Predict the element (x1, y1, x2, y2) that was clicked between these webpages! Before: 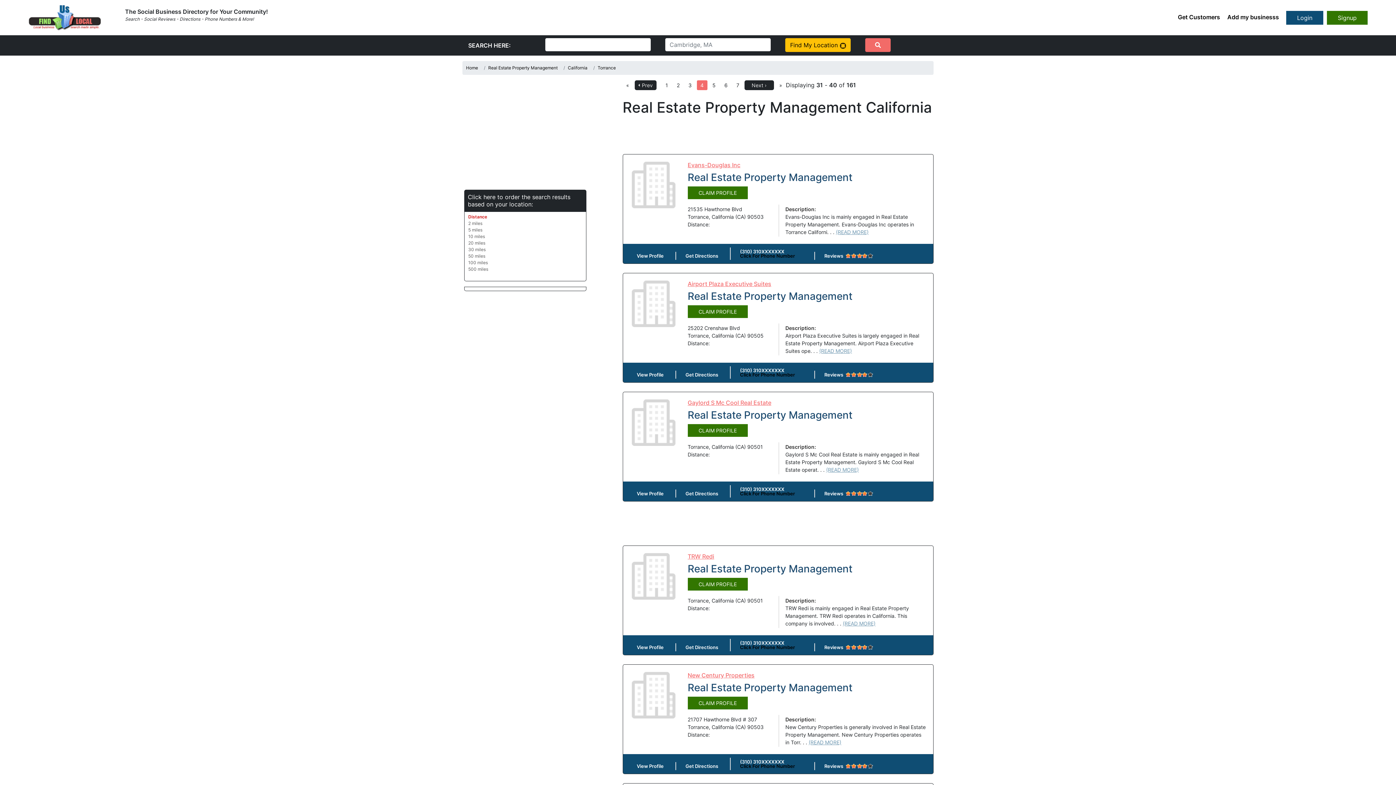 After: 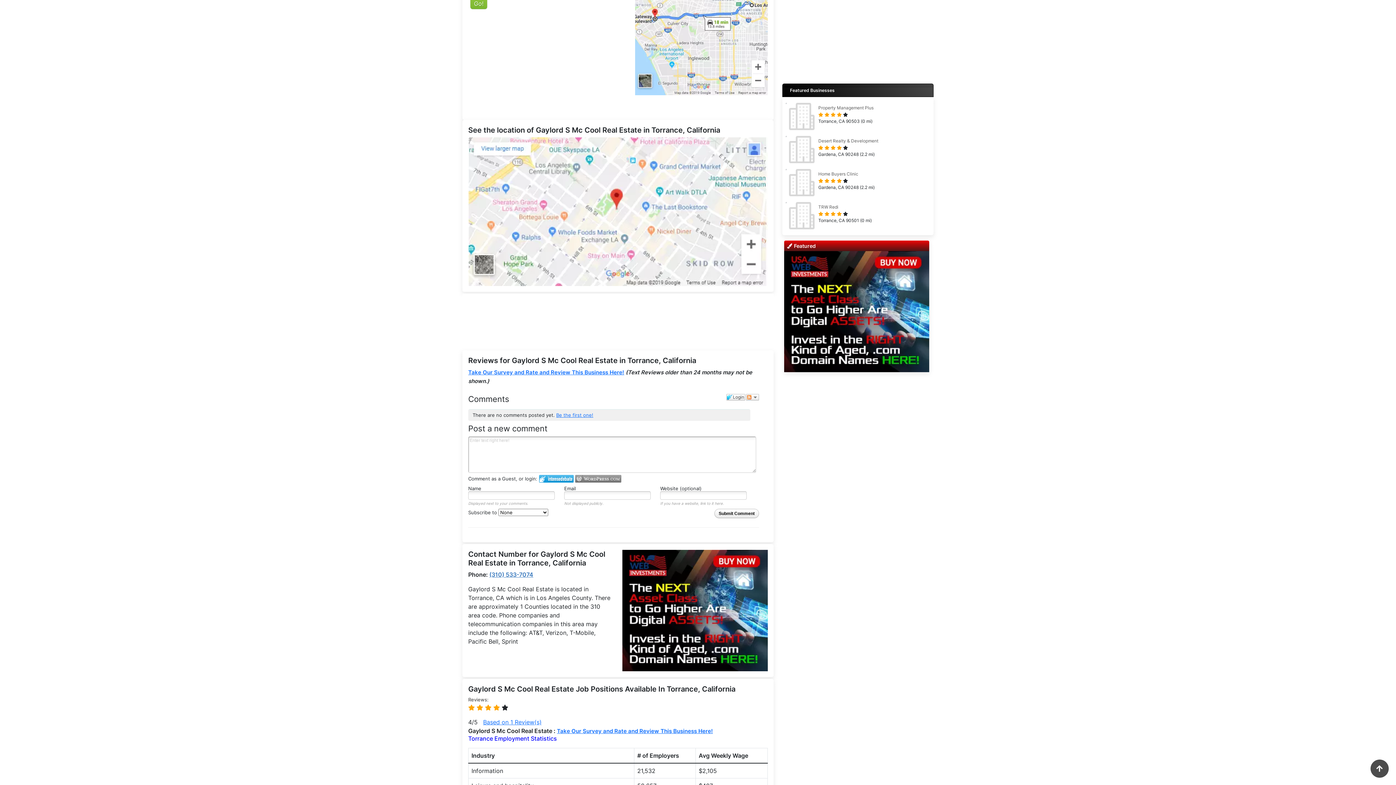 Action: bbox: (740, 486, 800, 496) label: (310) 310XXXXXXX
Click For Phone Number